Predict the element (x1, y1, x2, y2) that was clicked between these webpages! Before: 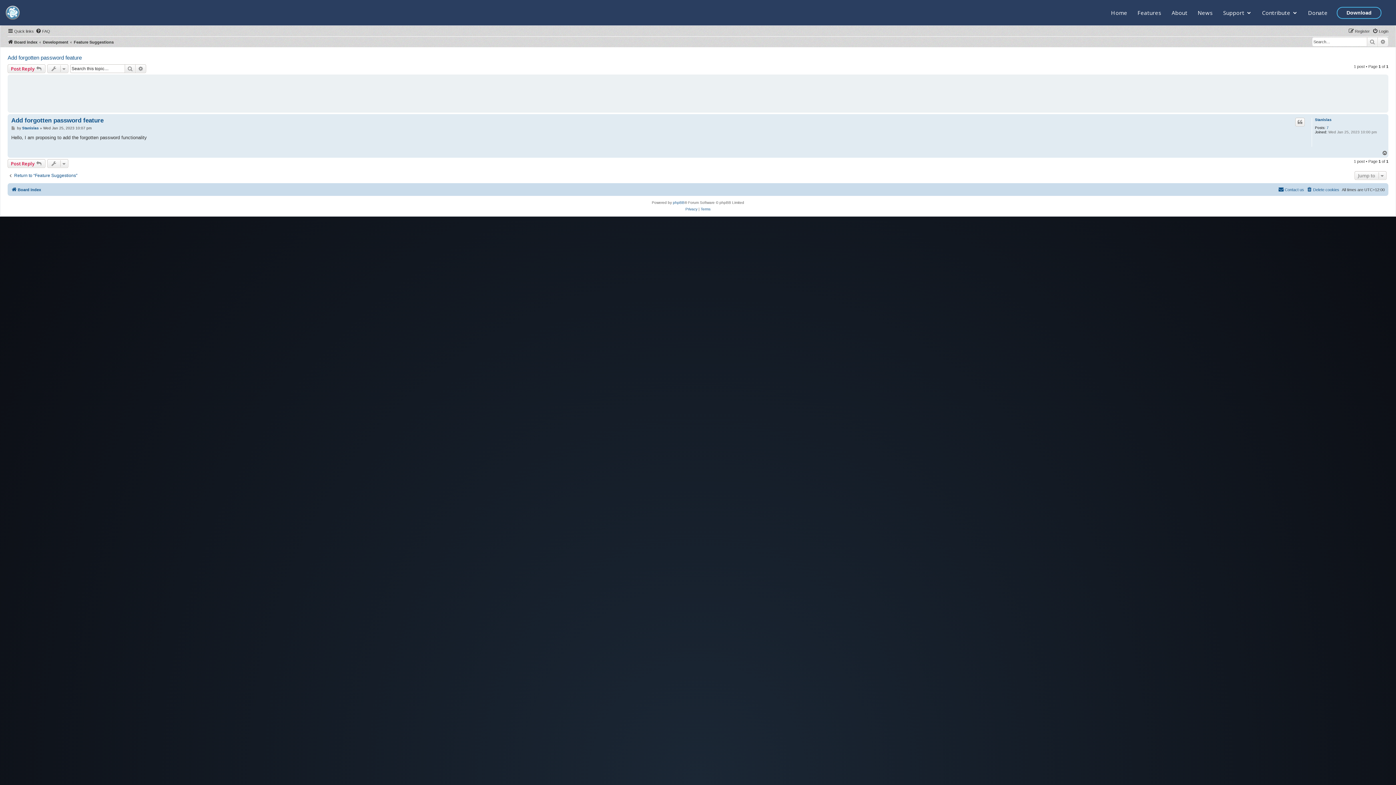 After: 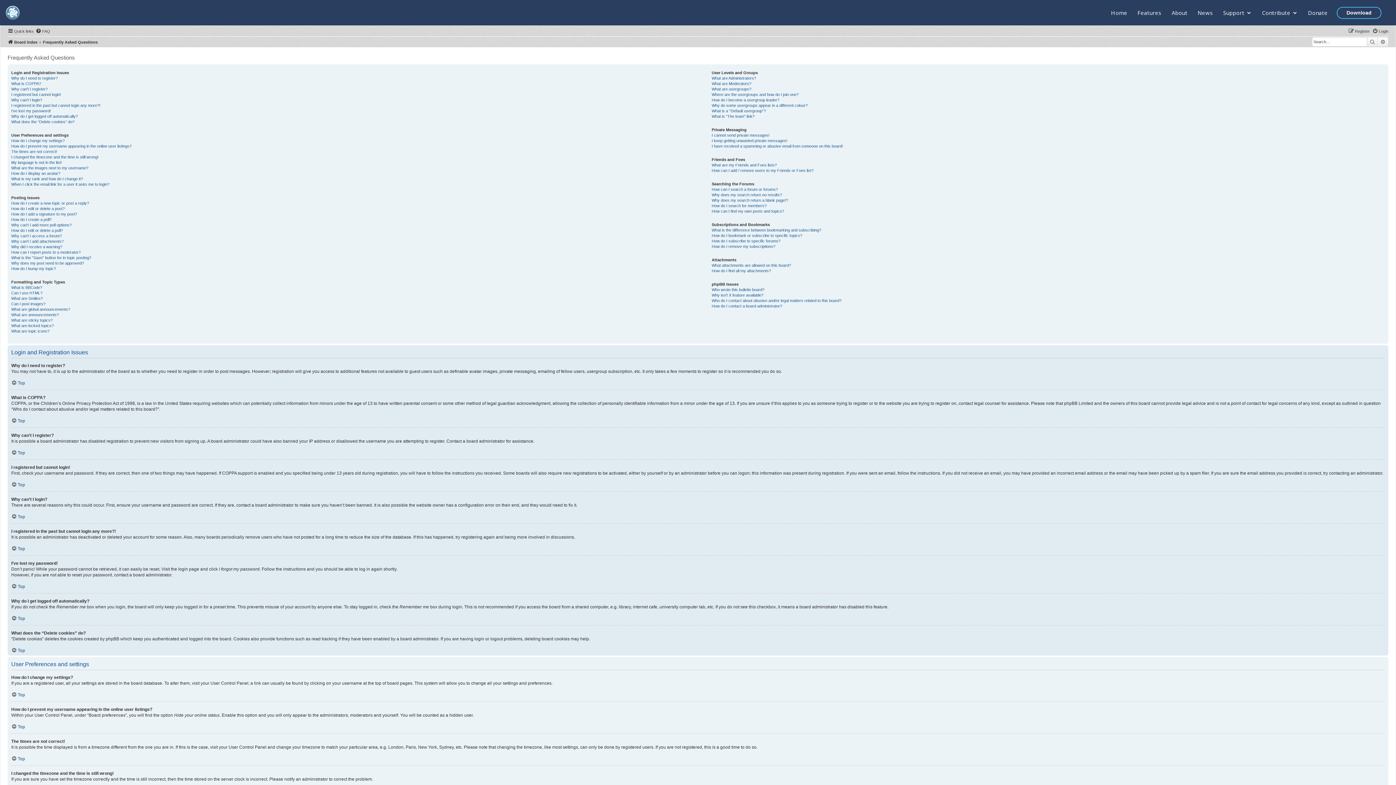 Action: bbox: (35, 26, 50, 35) label: FAQ